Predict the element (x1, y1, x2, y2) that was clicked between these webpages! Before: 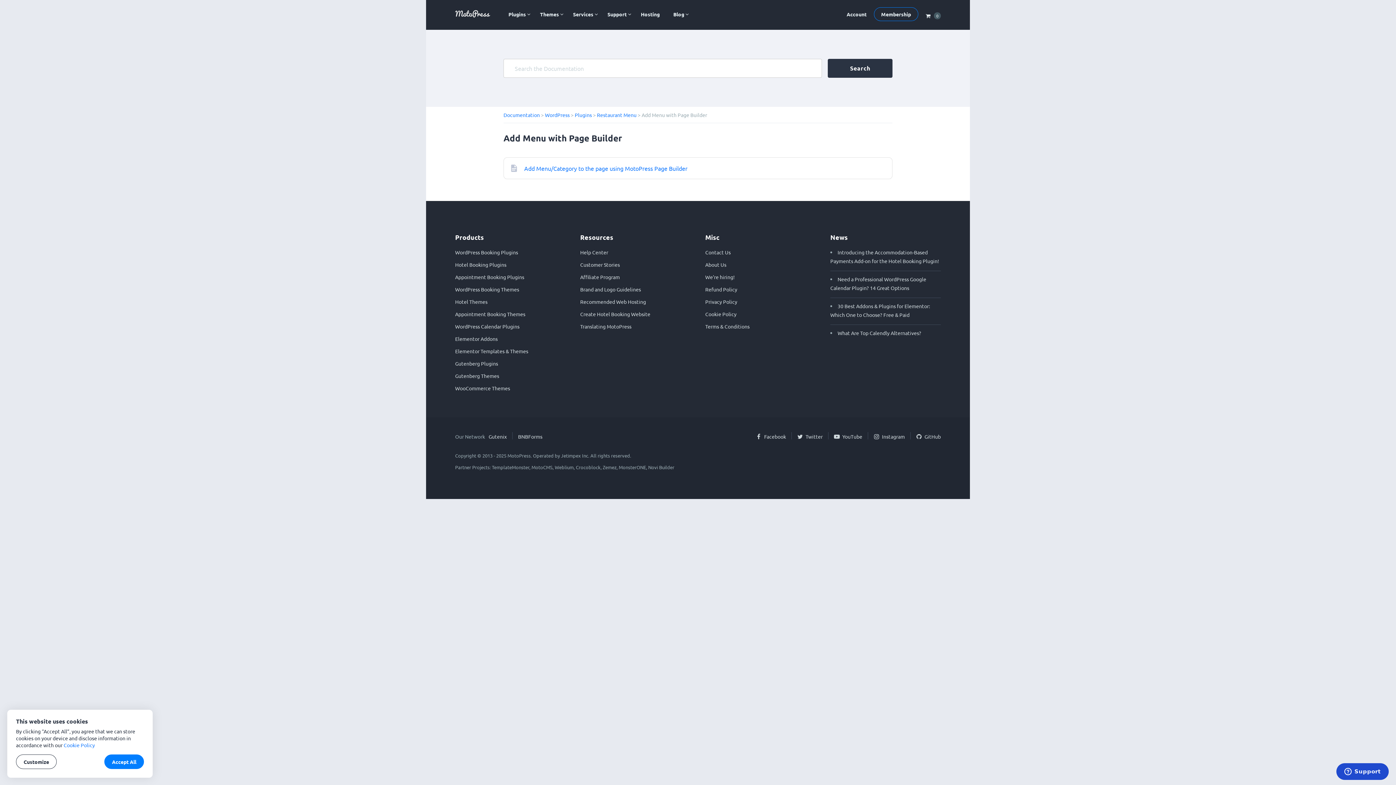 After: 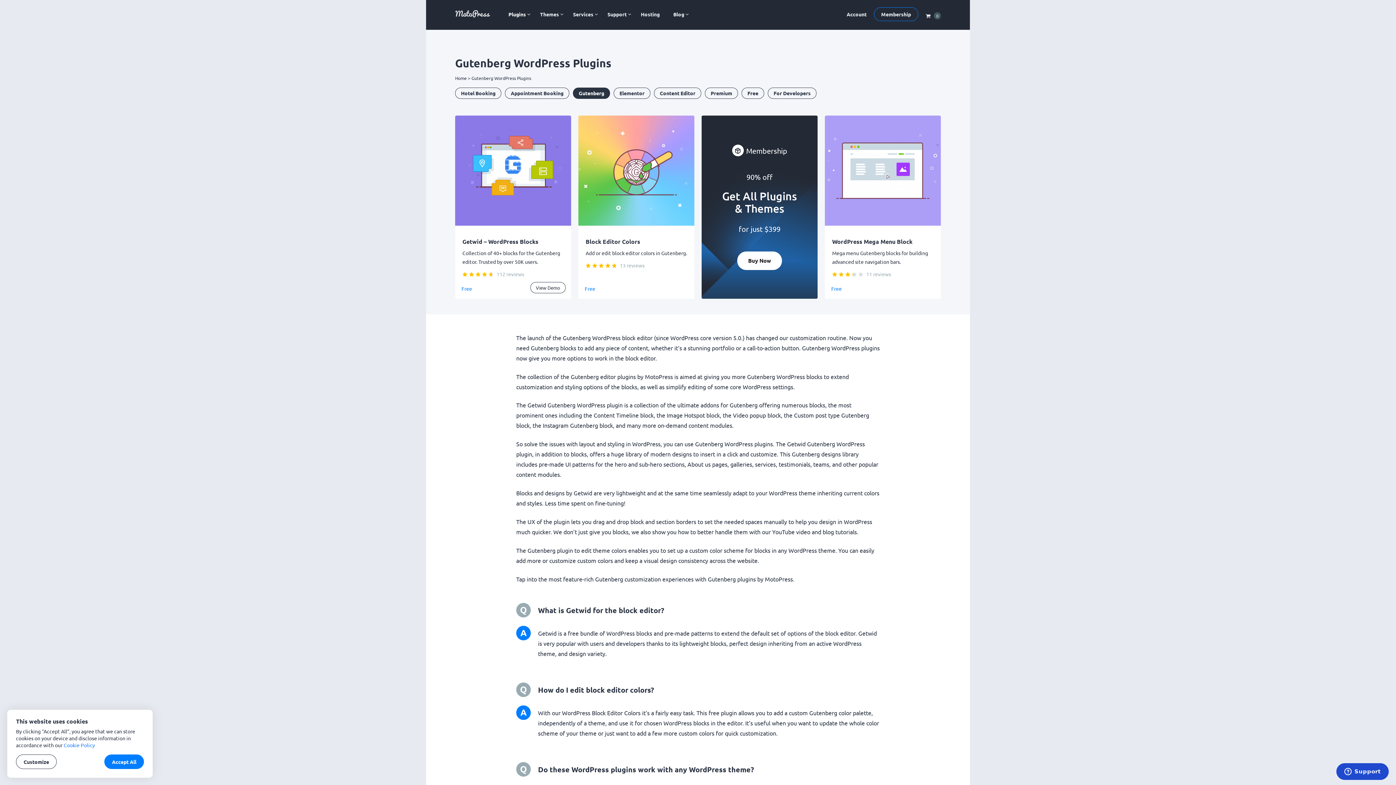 Action: label: Gutenberg Plugins bbox: (455, 360, 498, 366)